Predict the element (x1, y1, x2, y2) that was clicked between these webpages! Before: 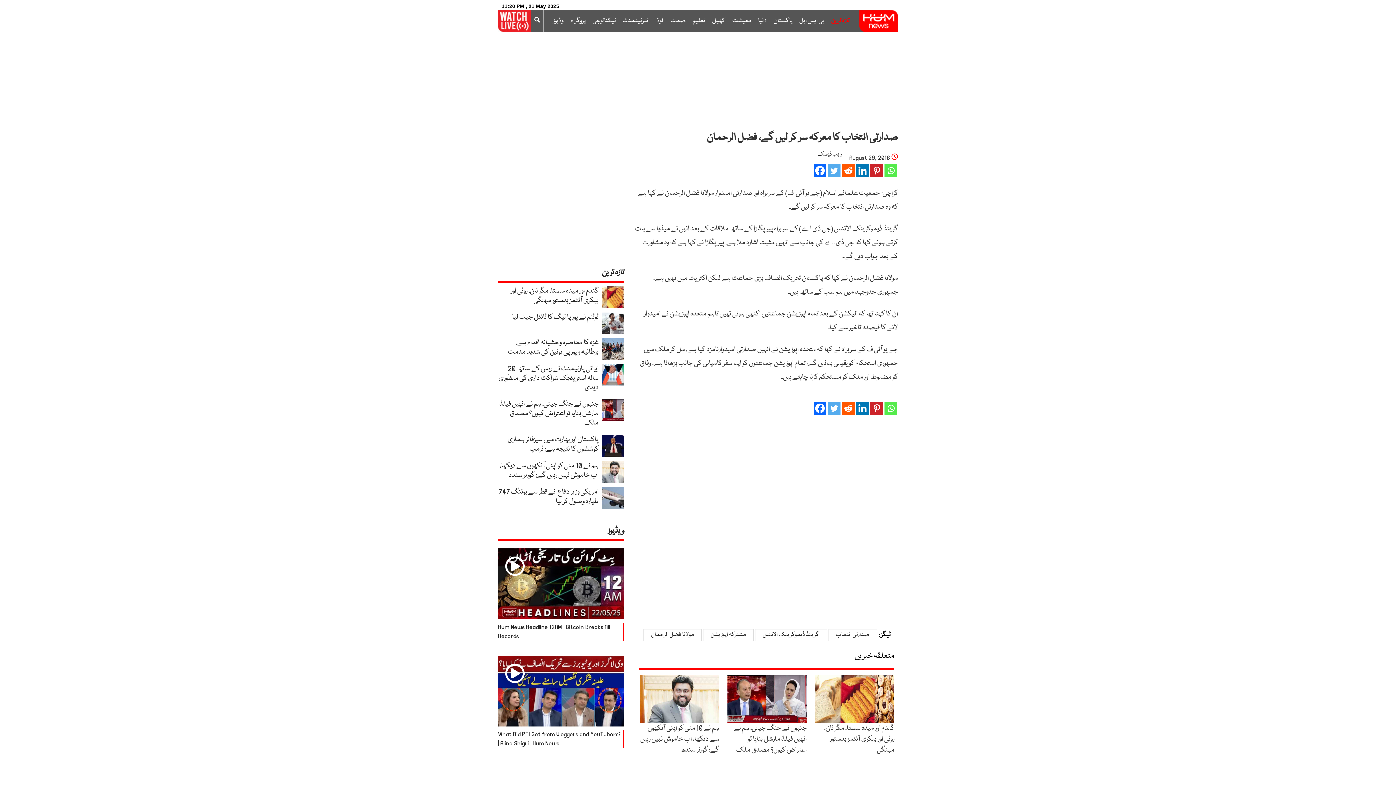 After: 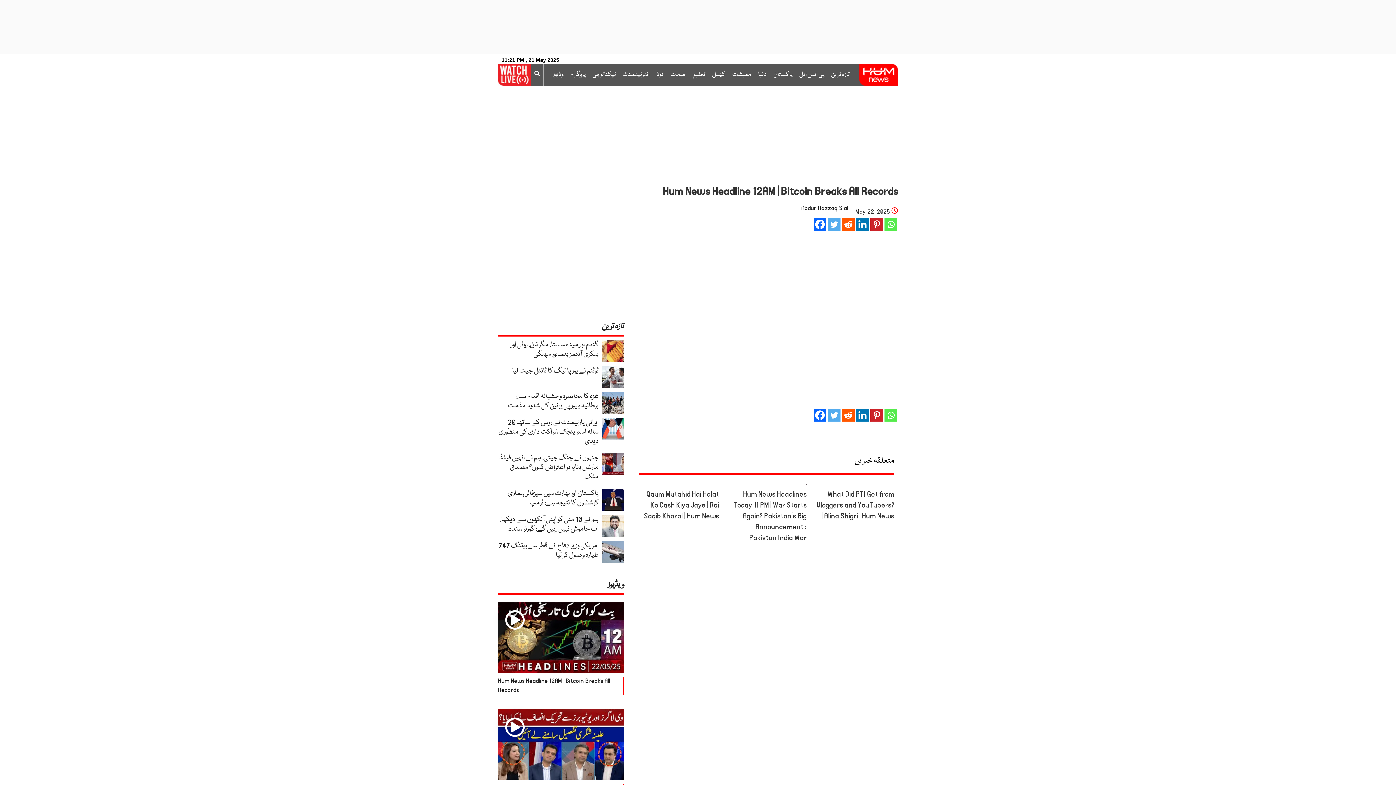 Action: bbox: (498, 541, 624, 619)